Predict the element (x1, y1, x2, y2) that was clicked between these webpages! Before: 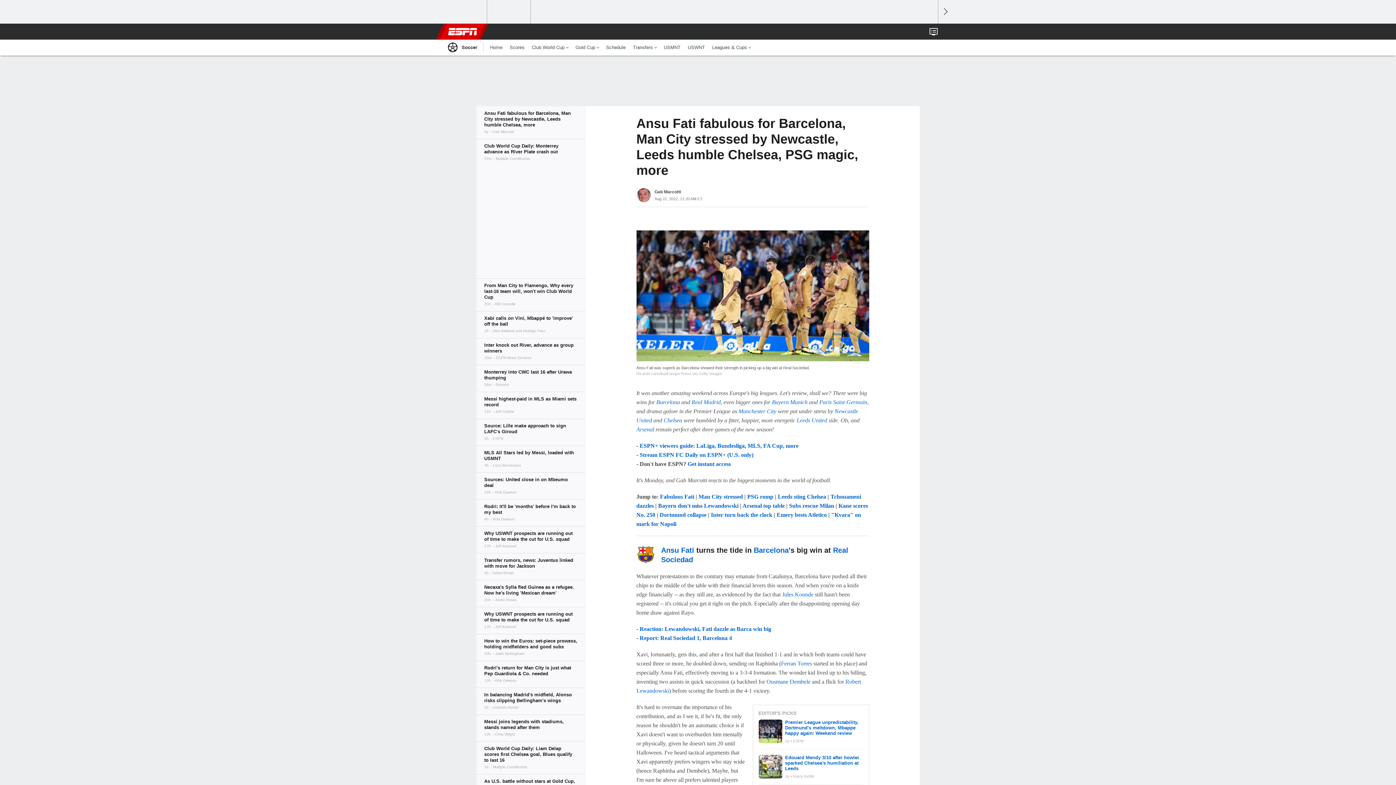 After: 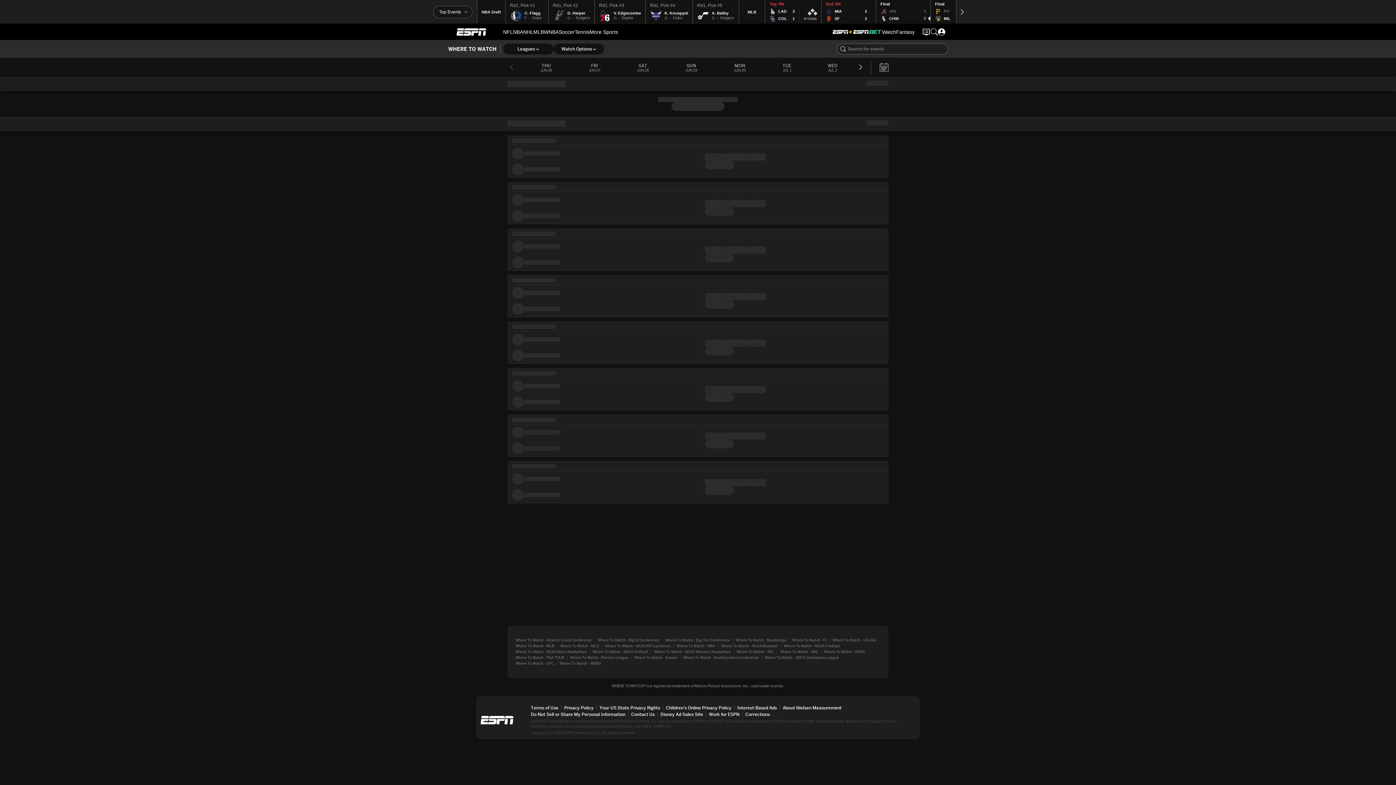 Action: bbox: (929, 23, 938, 39)